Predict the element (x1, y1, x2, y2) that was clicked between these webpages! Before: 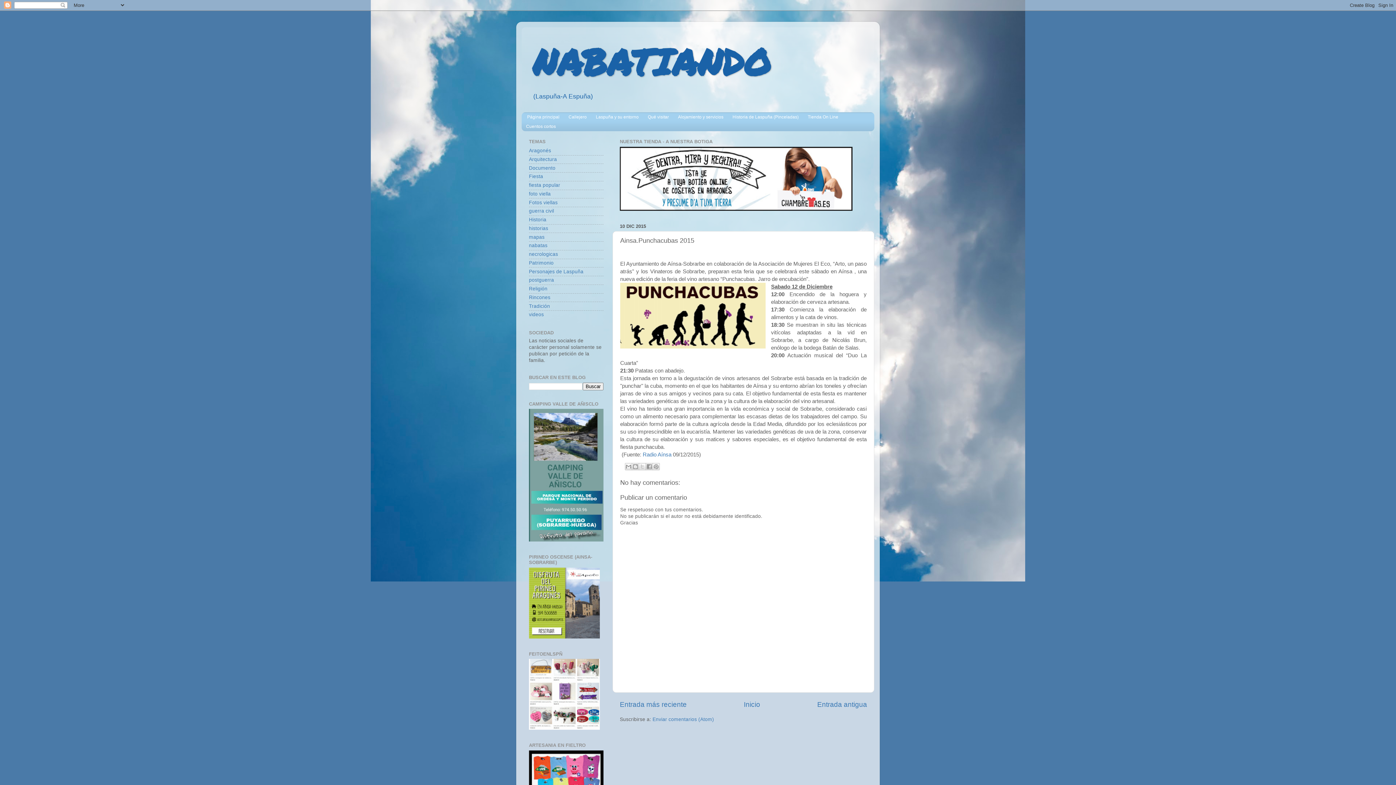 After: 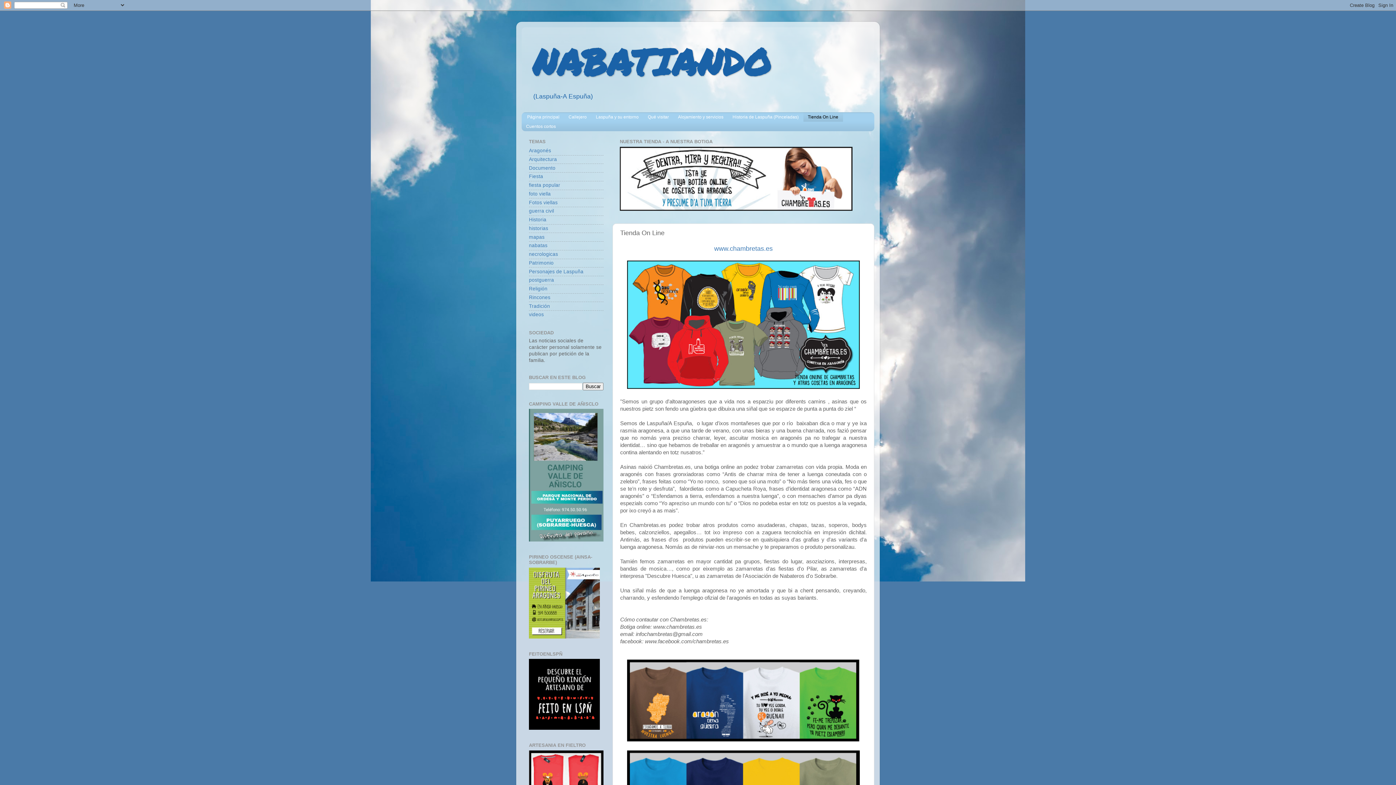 Action: label: Tienda On Line bbox: (803, 112, 843, 121)